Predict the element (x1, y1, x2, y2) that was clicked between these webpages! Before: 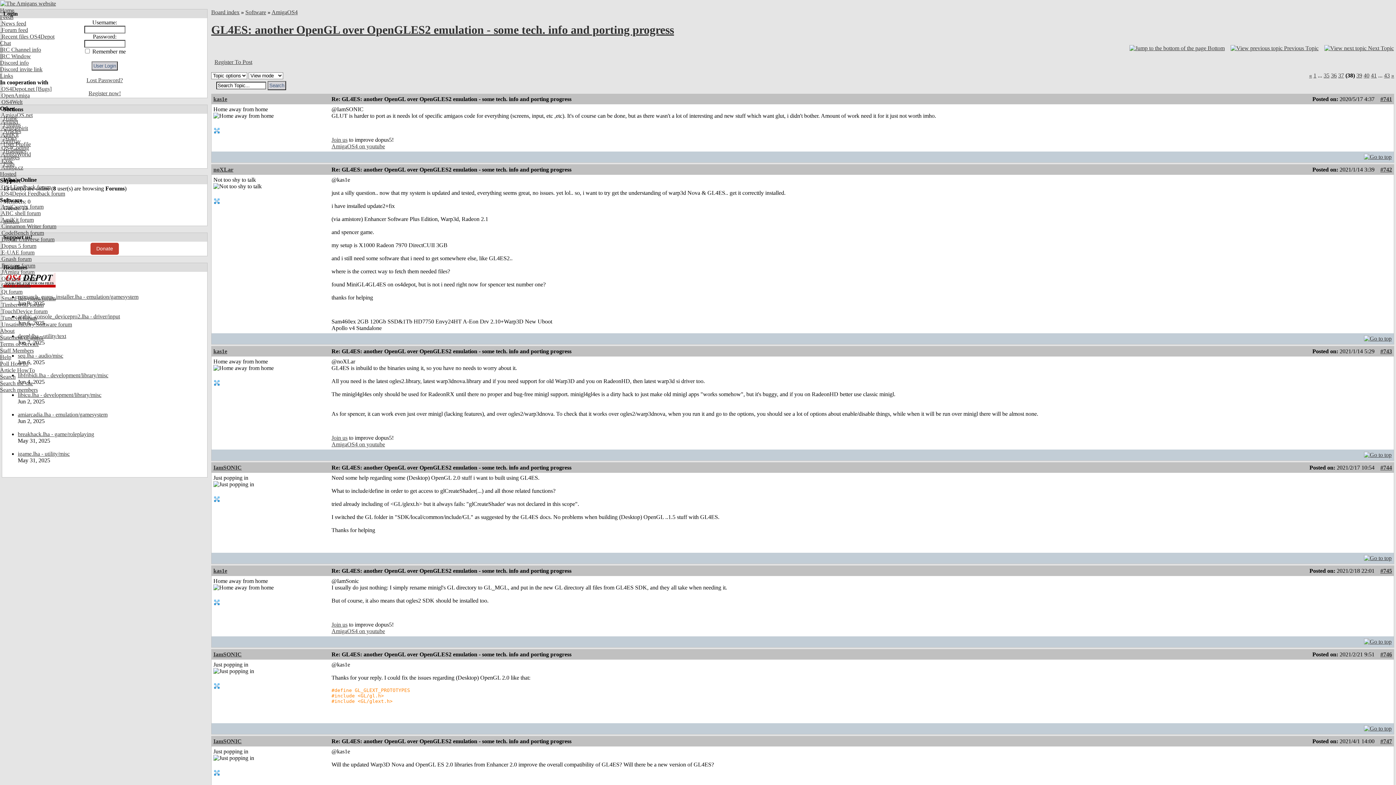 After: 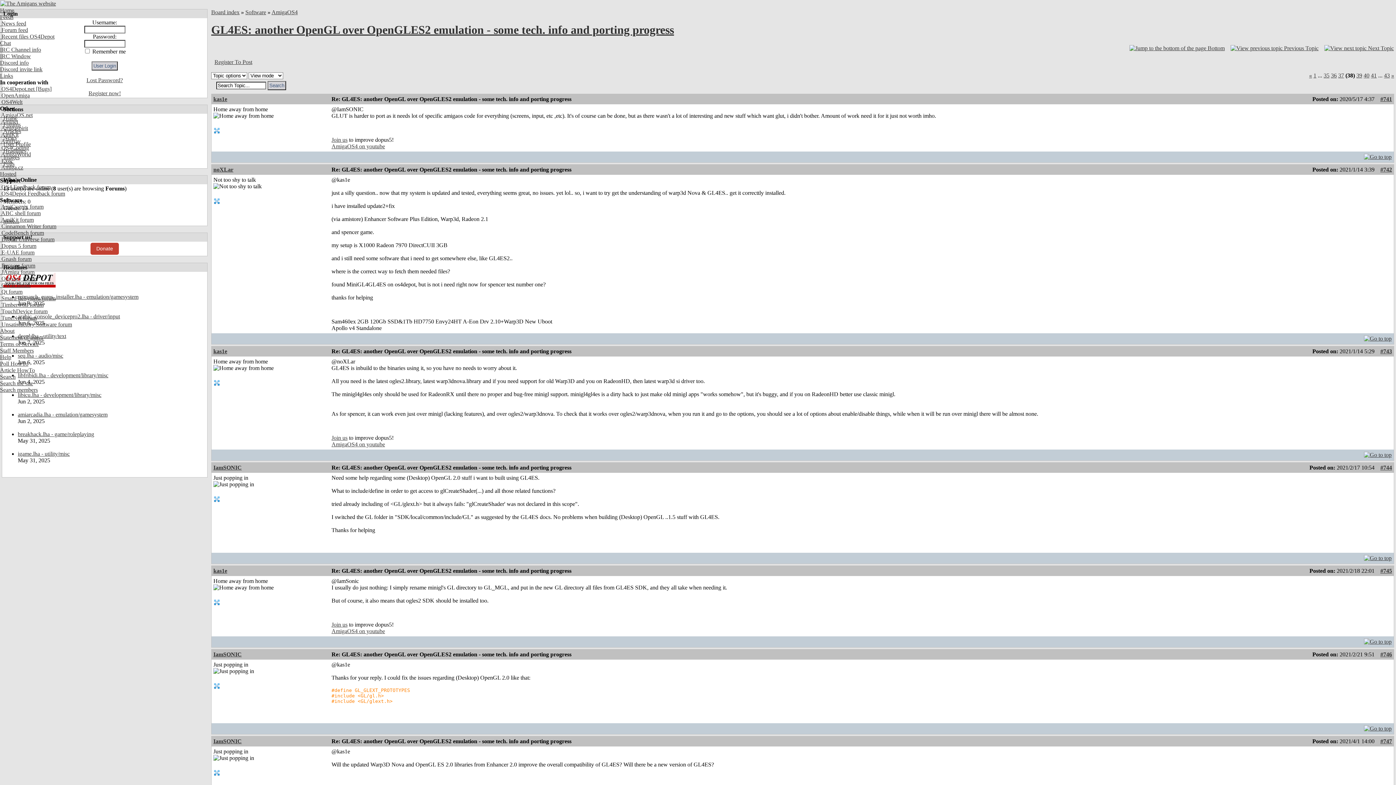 Action: label: retroarch_cores_installer.lha - emulation/gamesystem bbox: (17, 293, 138, 300)